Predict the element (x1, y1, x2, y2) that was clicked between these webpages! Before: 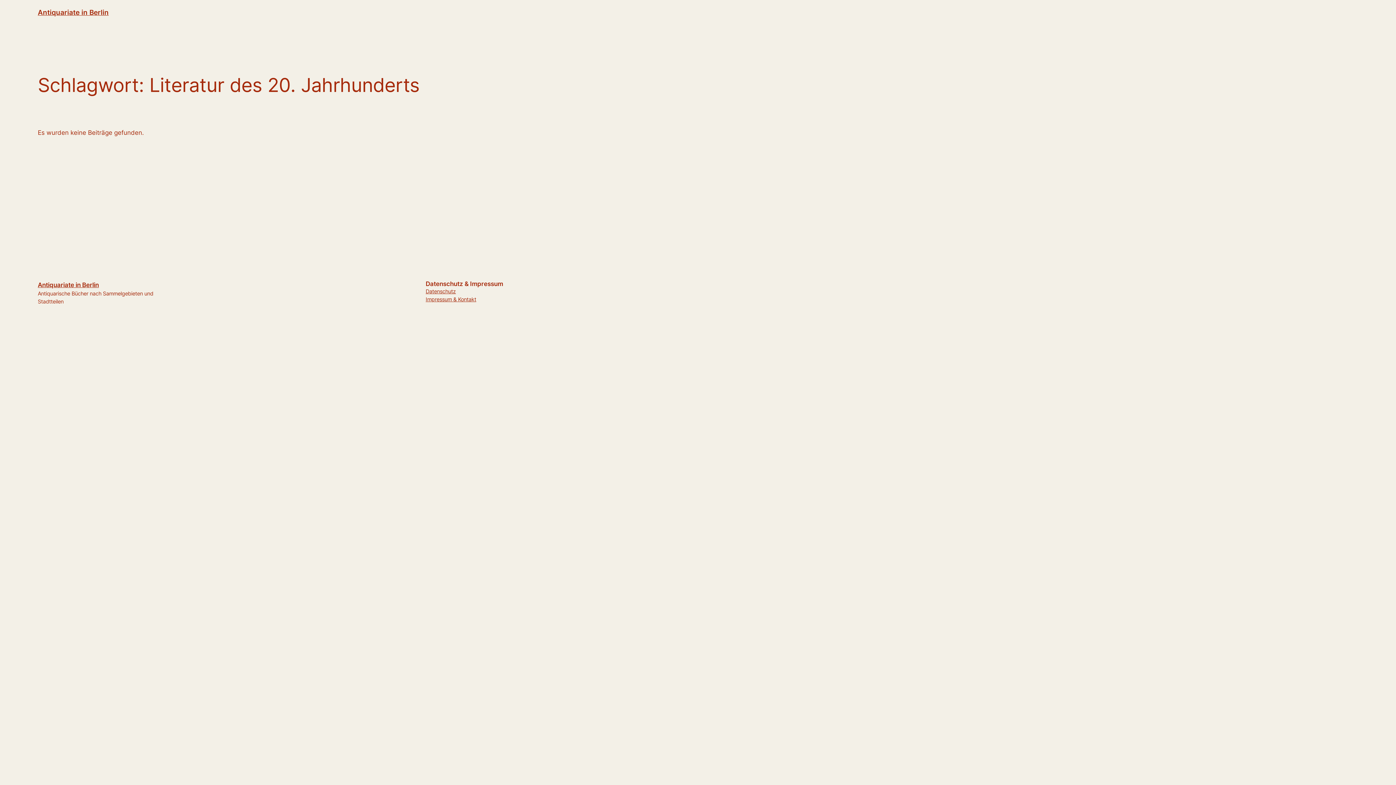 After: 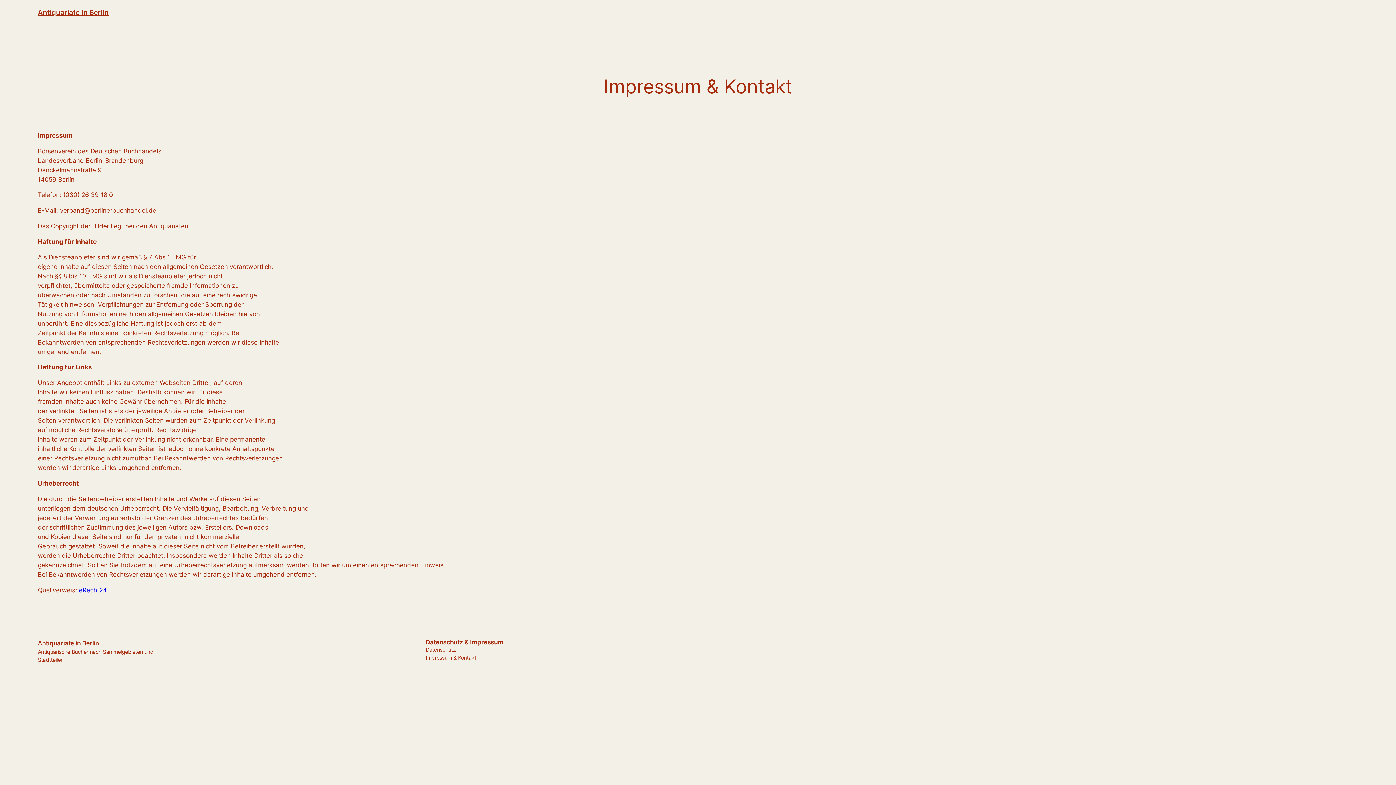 Action: label: Impressum & Kontakt bbox: (425, 295, 476, 303)